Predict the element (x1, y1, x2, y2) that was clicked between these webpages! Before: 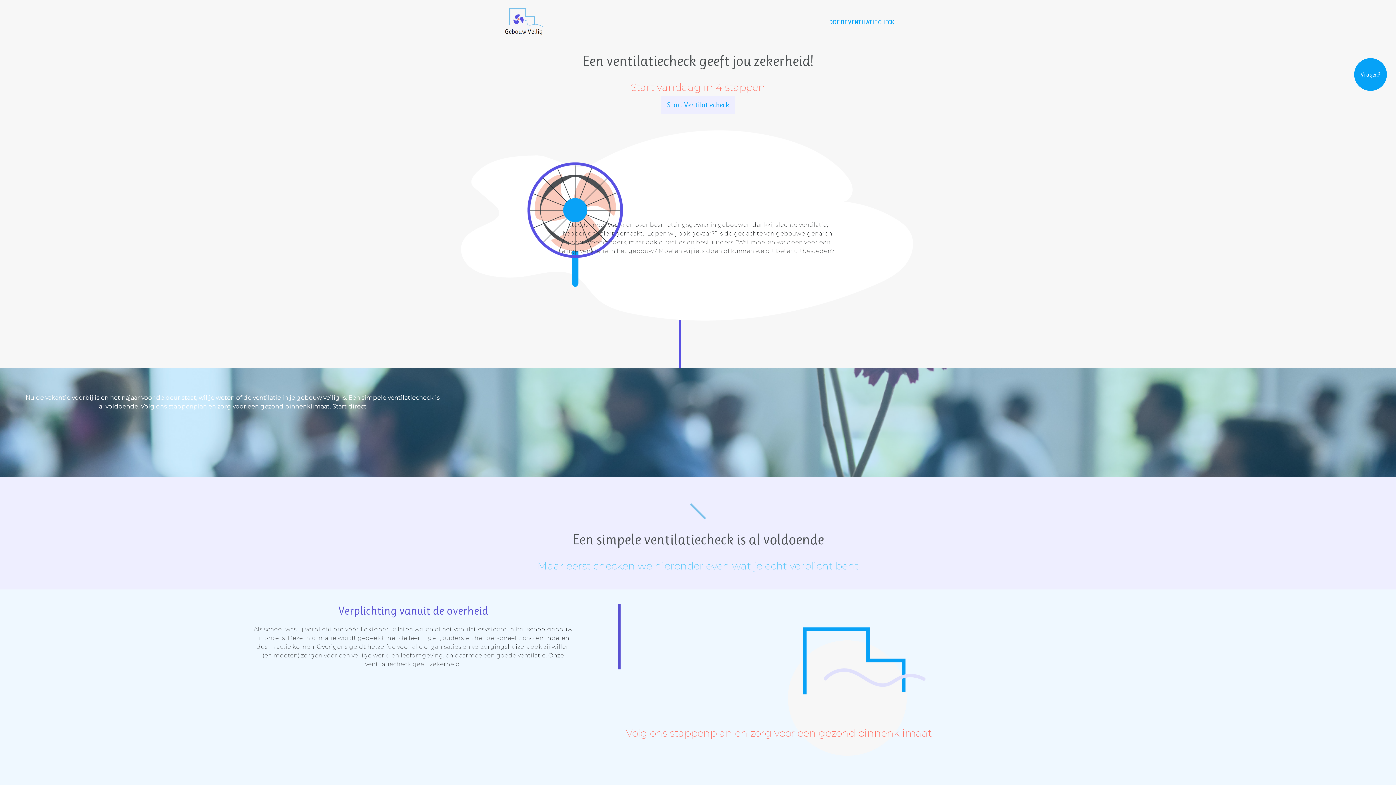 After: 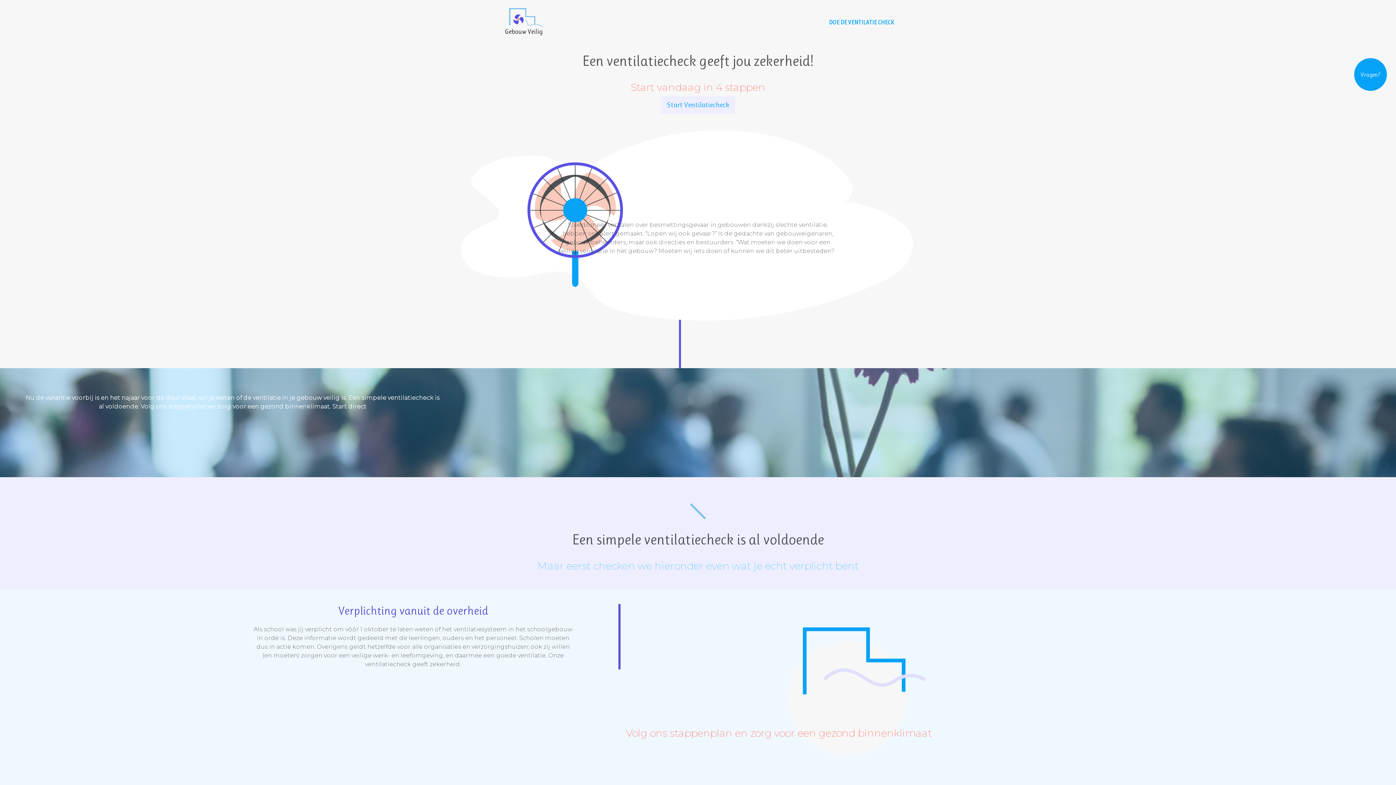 Action: bbox: (496, 2, 550, 42)